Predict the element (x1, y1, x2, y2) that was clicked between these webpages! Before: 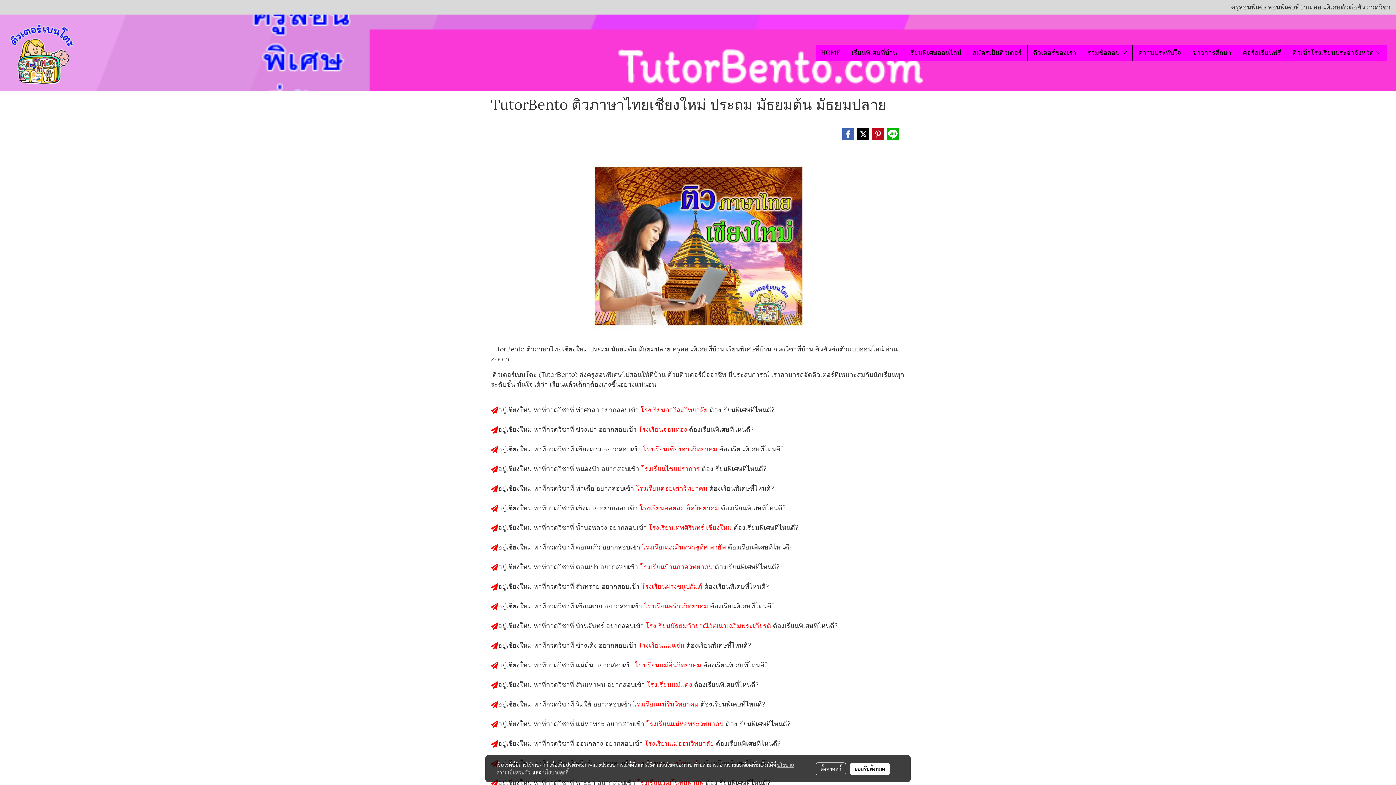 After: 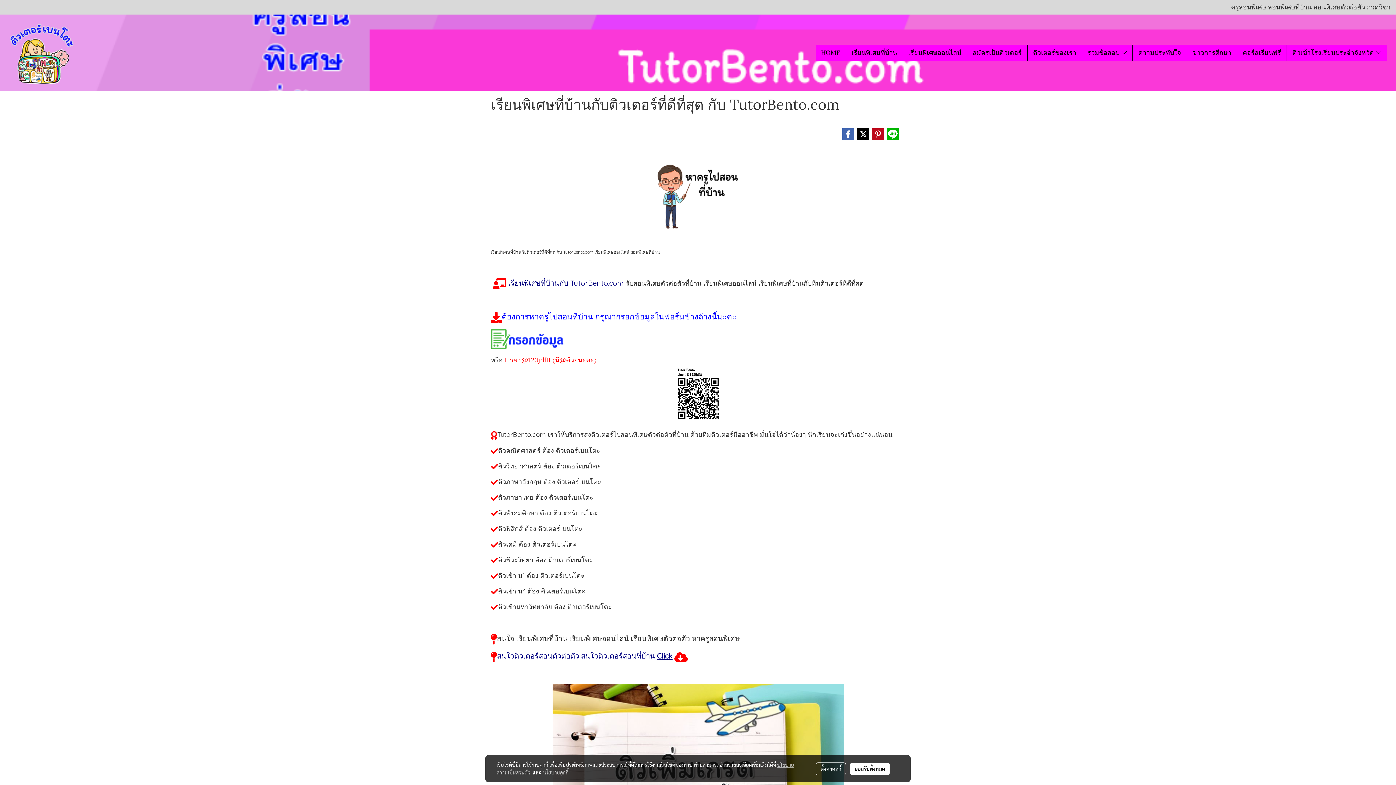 Action: bbox: (644, 739, 716, 747) label: โรงเรียนแม่ออนวิทยาลัย 